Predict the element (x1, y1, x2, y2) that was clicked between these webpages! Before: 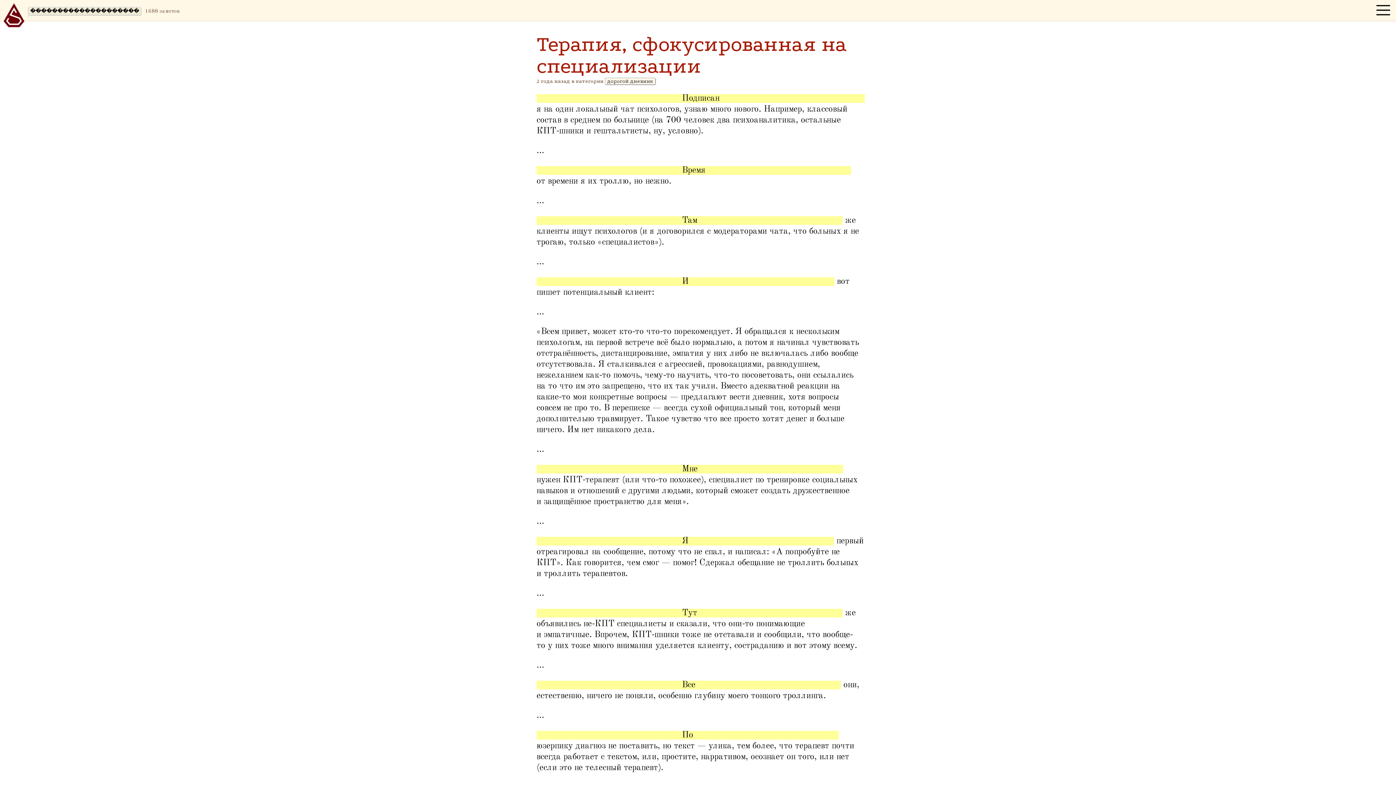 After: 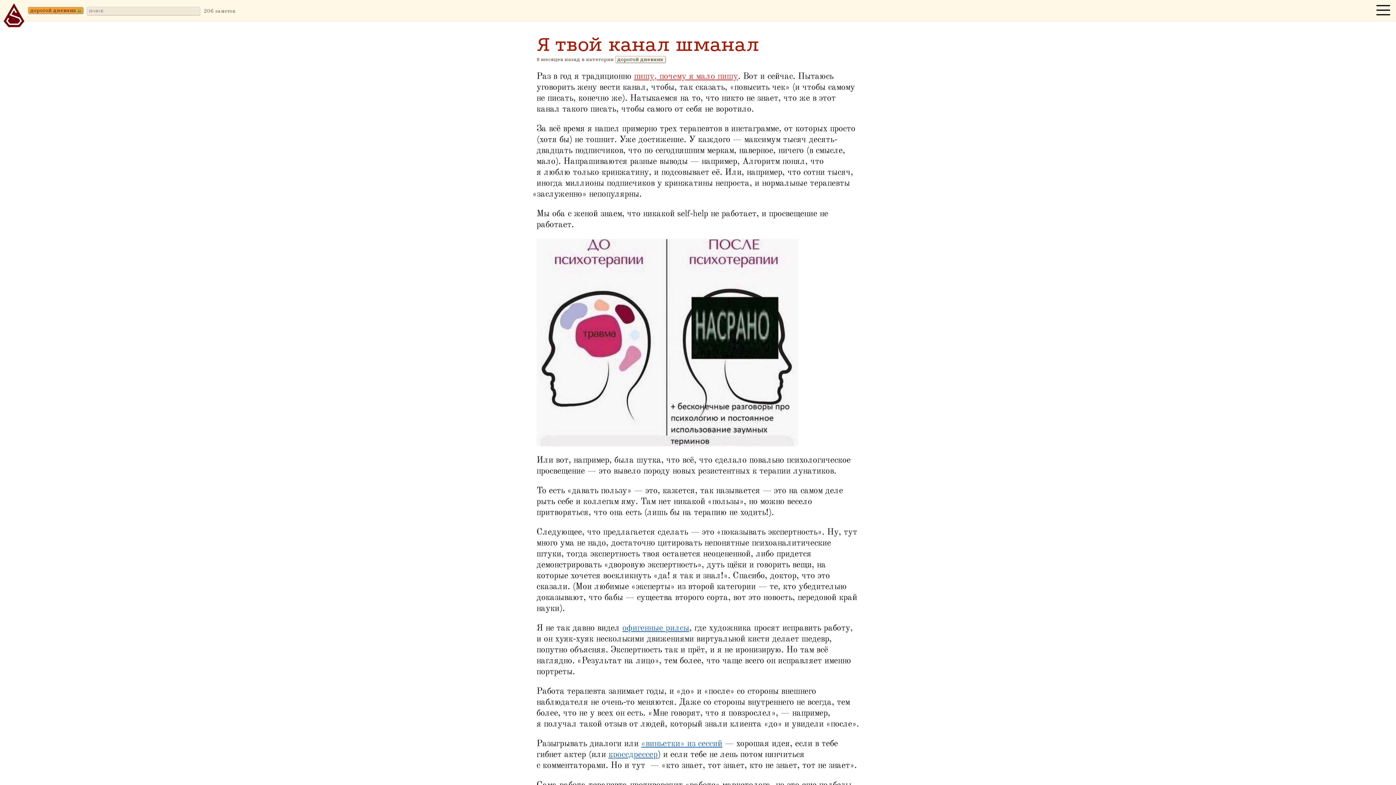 Action: label: дорогой дневник bbox: (605, 77, 655, 84)